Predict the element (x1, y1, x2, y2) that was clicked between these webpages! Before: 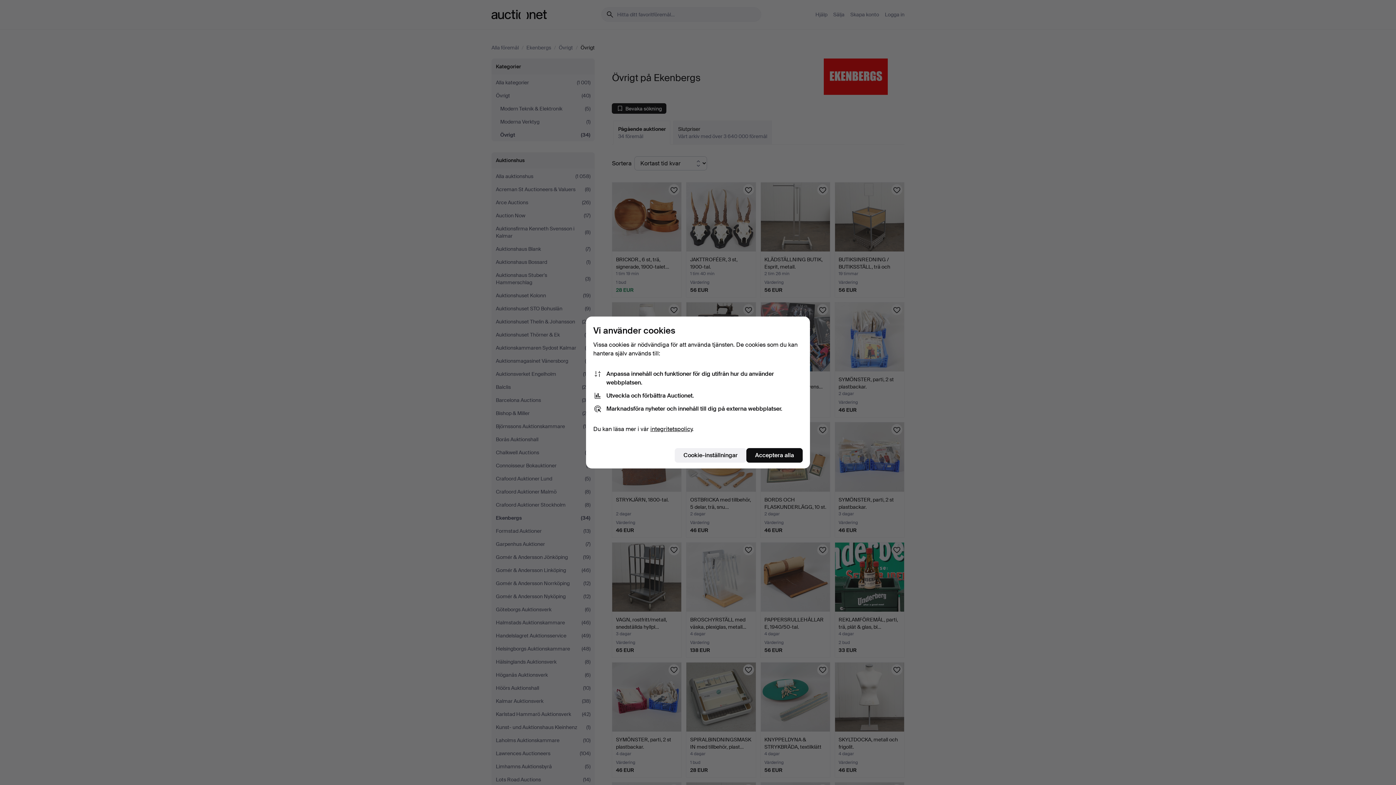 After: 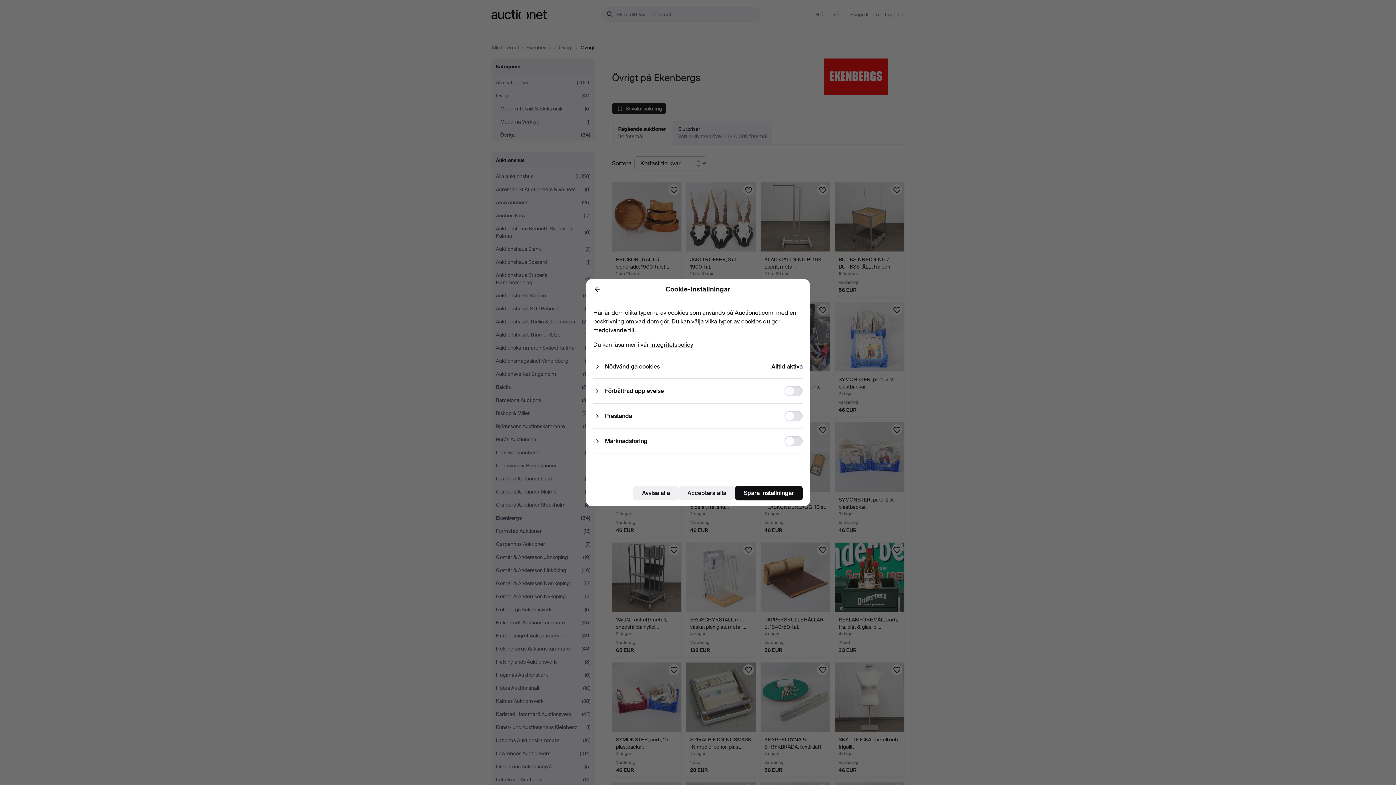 Action: label: Cookie-inställningar bbox: (674, 448, 746, 462)